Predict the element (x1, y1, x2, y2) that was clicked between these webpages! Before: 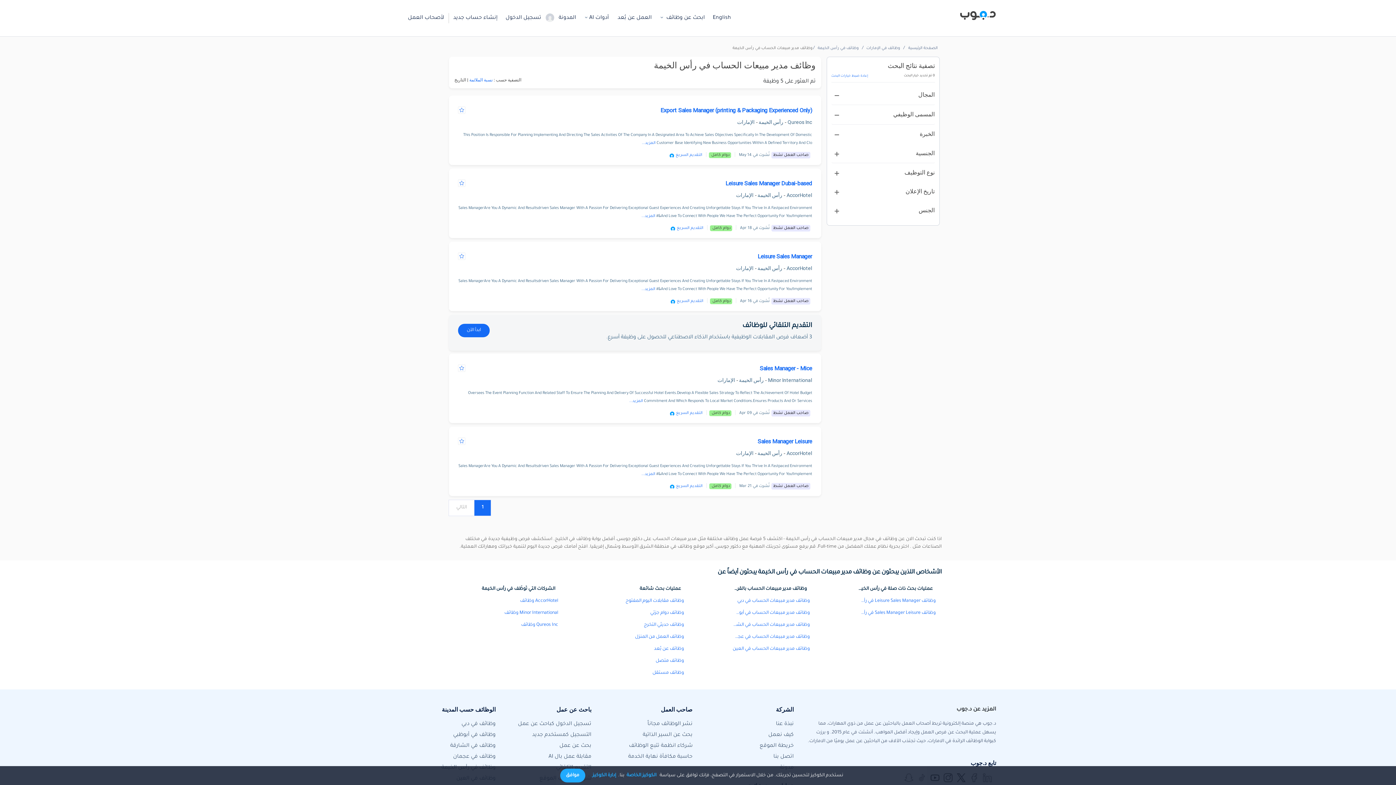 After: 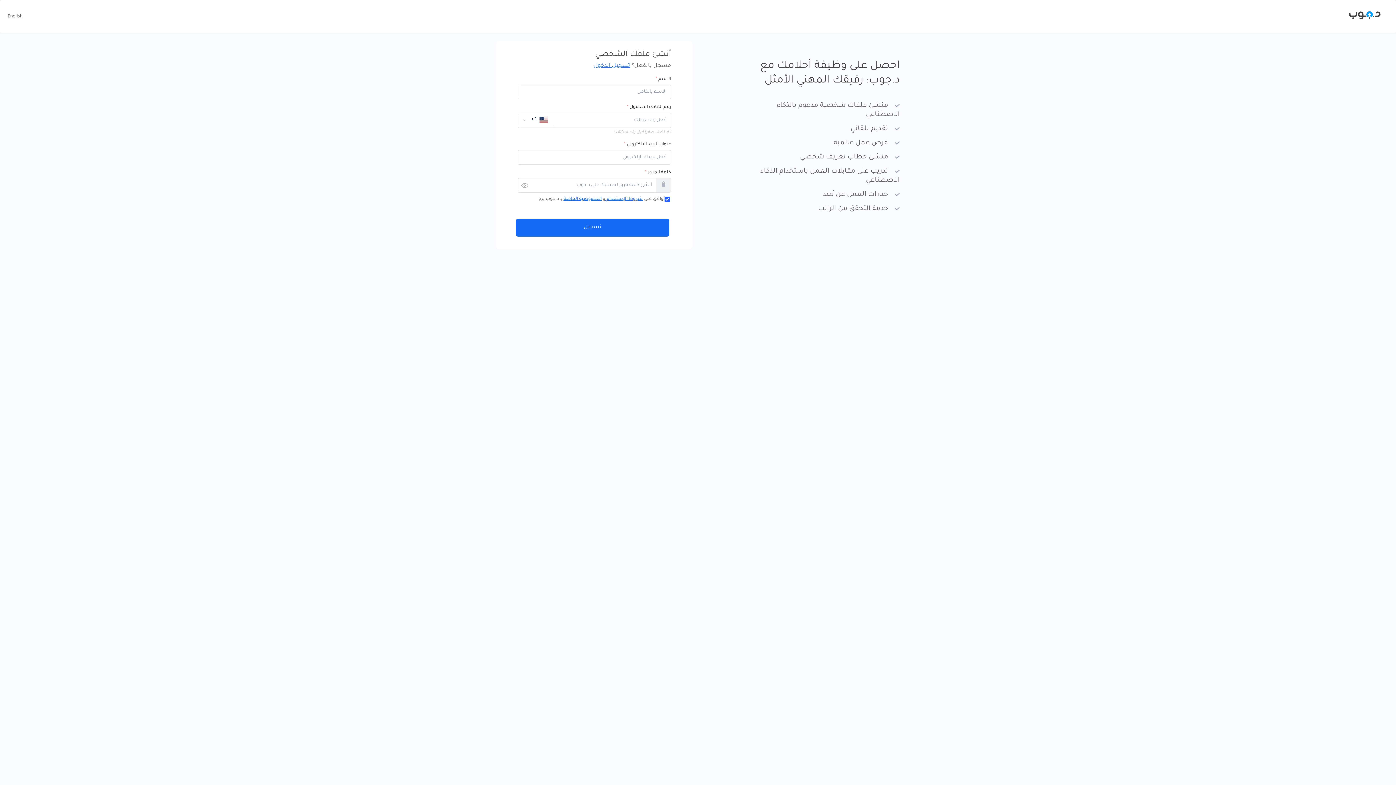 Action: bbox: (532, 731, 591, 740) label: التسجيل كمستخدم جديد